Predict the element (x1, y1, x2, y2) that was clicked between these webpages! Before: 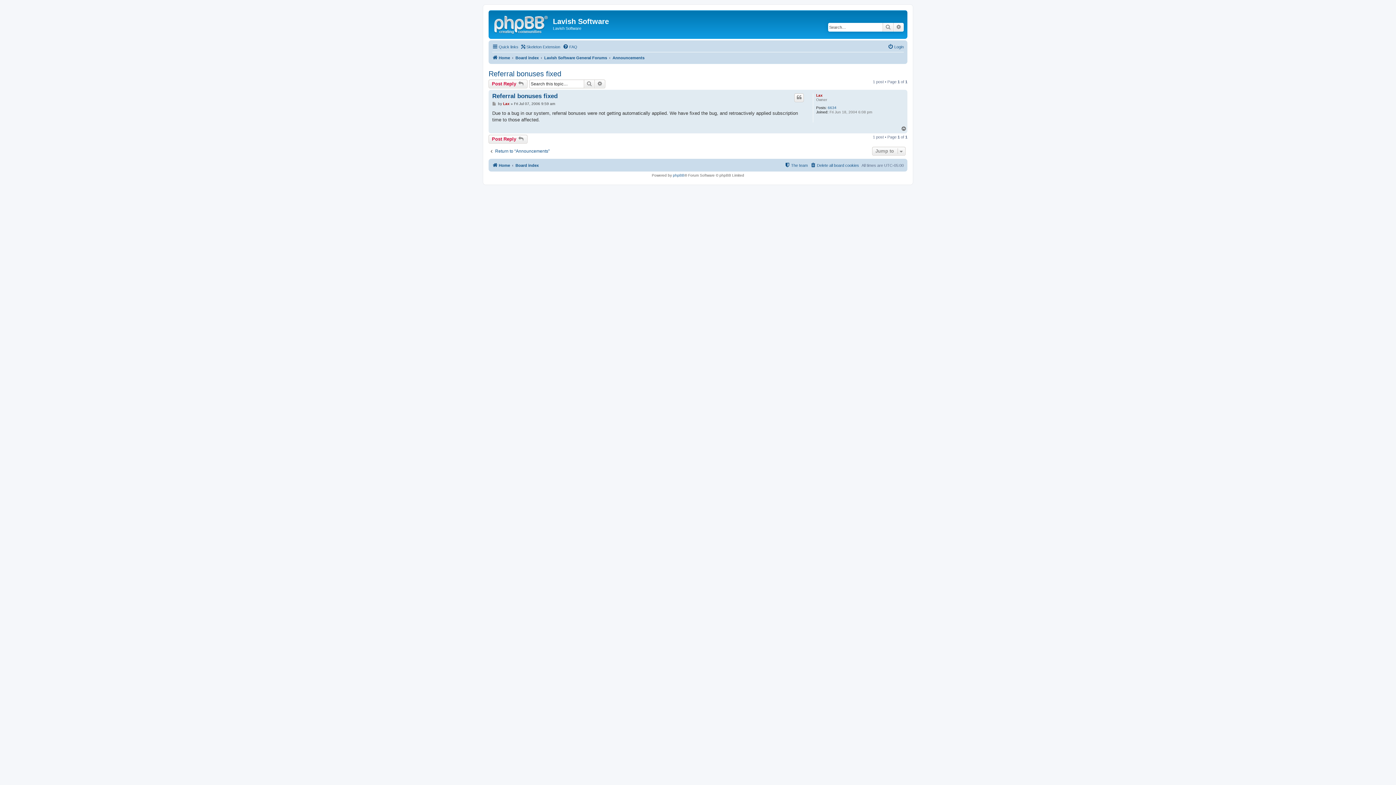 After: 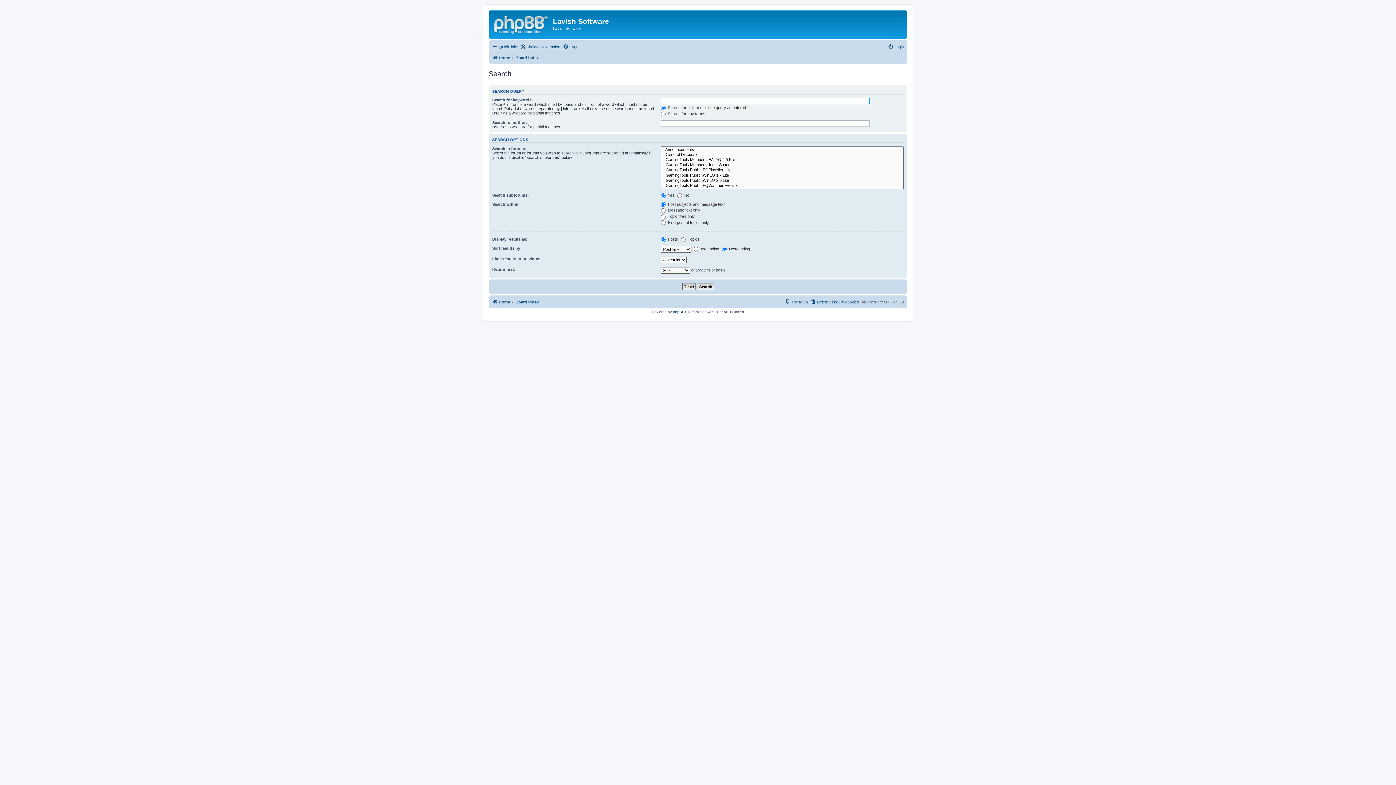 Action: label: Advanced search bbox: (893, 22, 904, 31)